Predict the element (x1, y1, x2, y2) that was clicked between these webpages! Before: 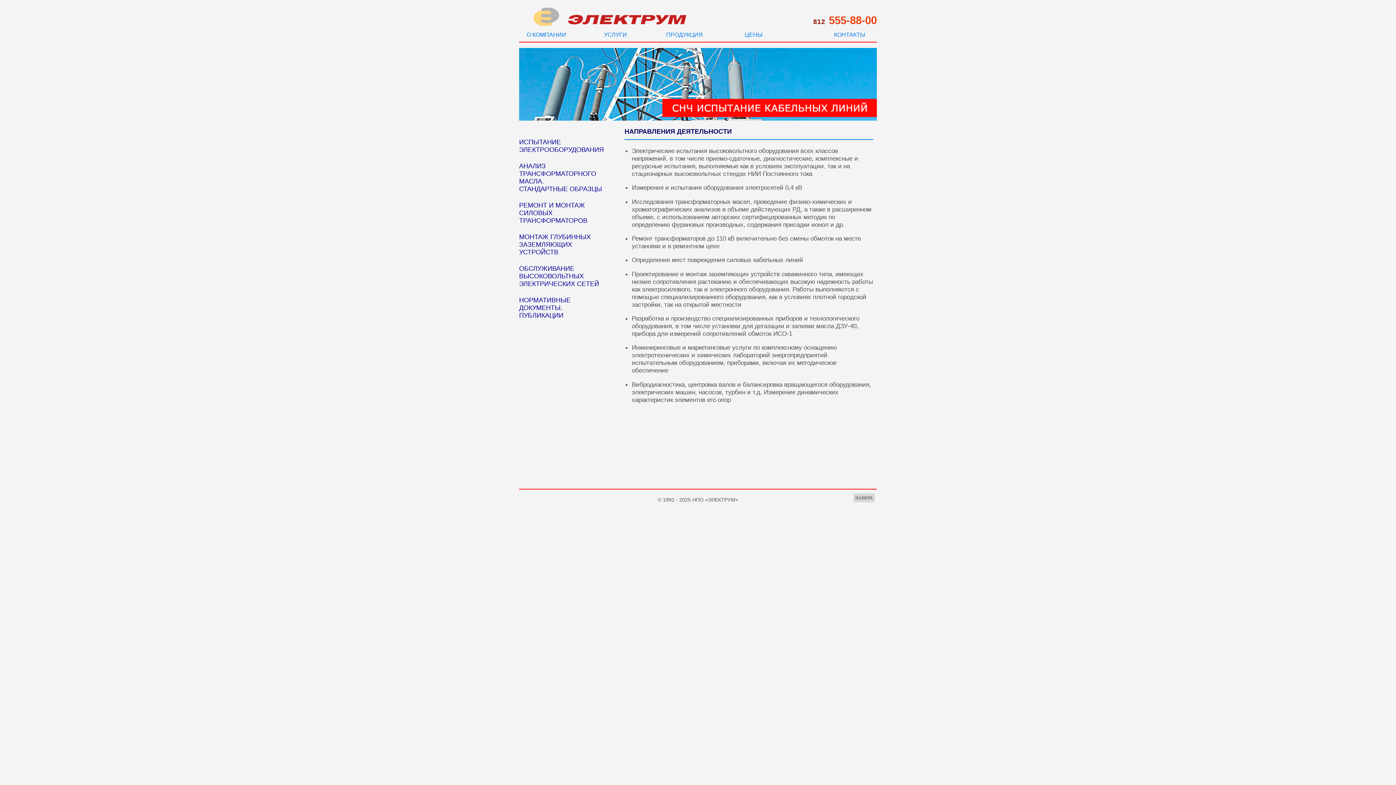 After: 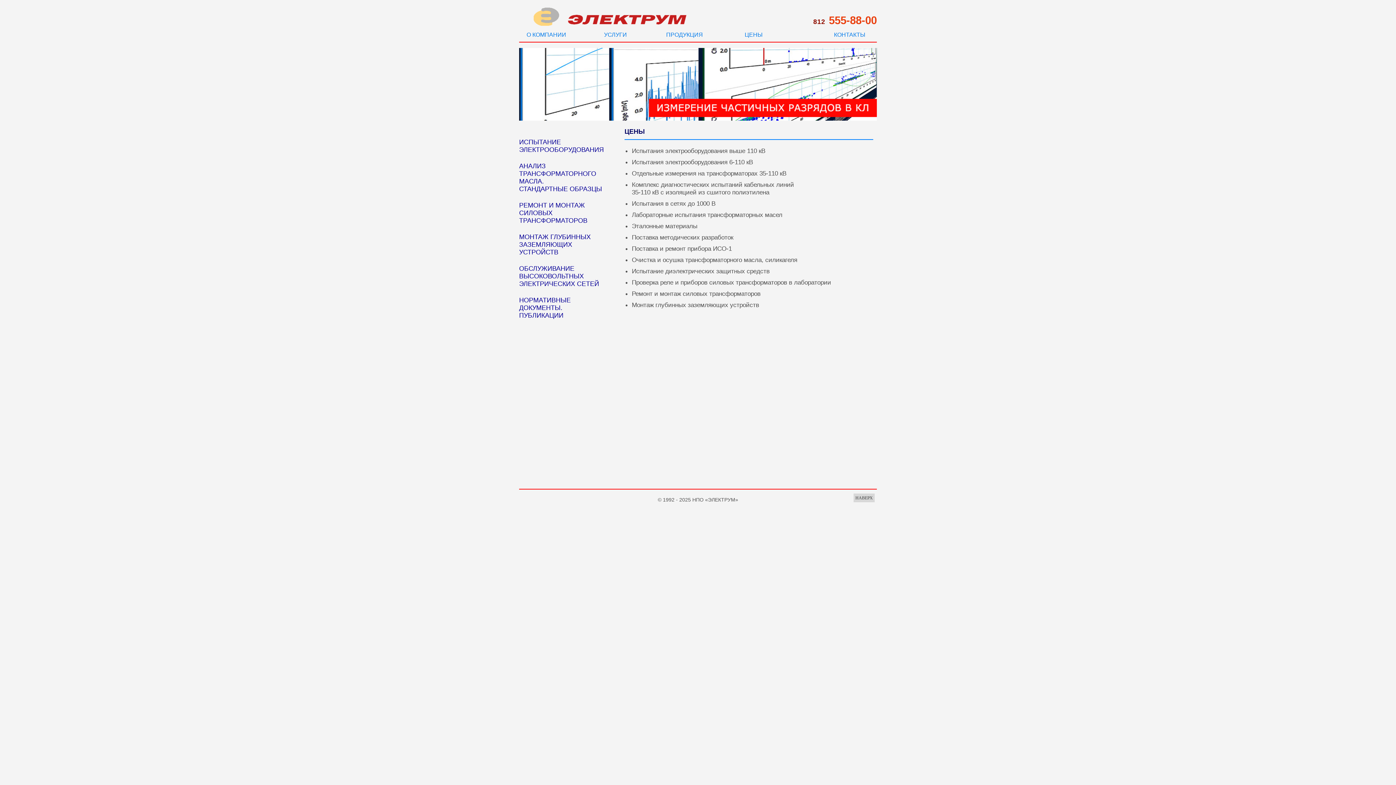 Action: label: ЦЕНЫ bbox: (719, 29, 788, 41)